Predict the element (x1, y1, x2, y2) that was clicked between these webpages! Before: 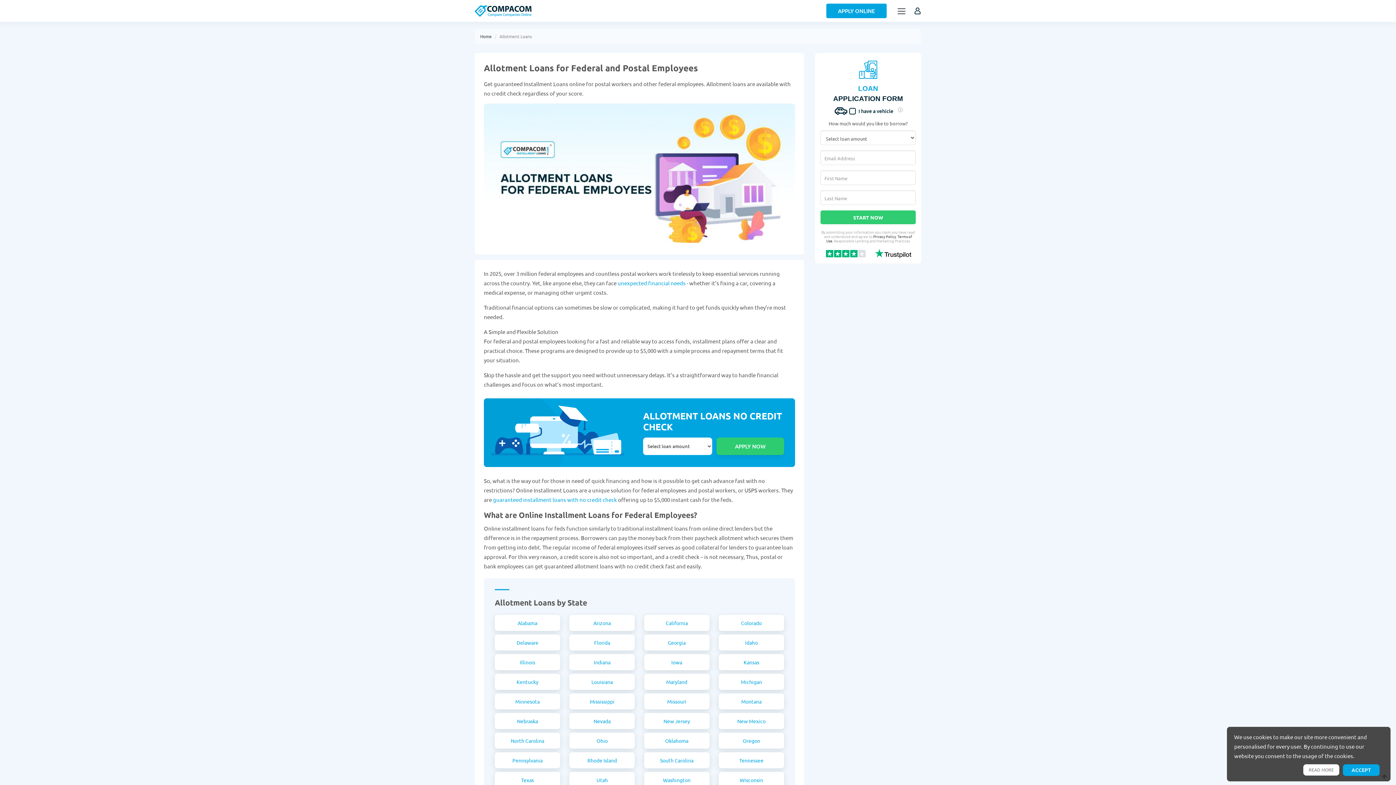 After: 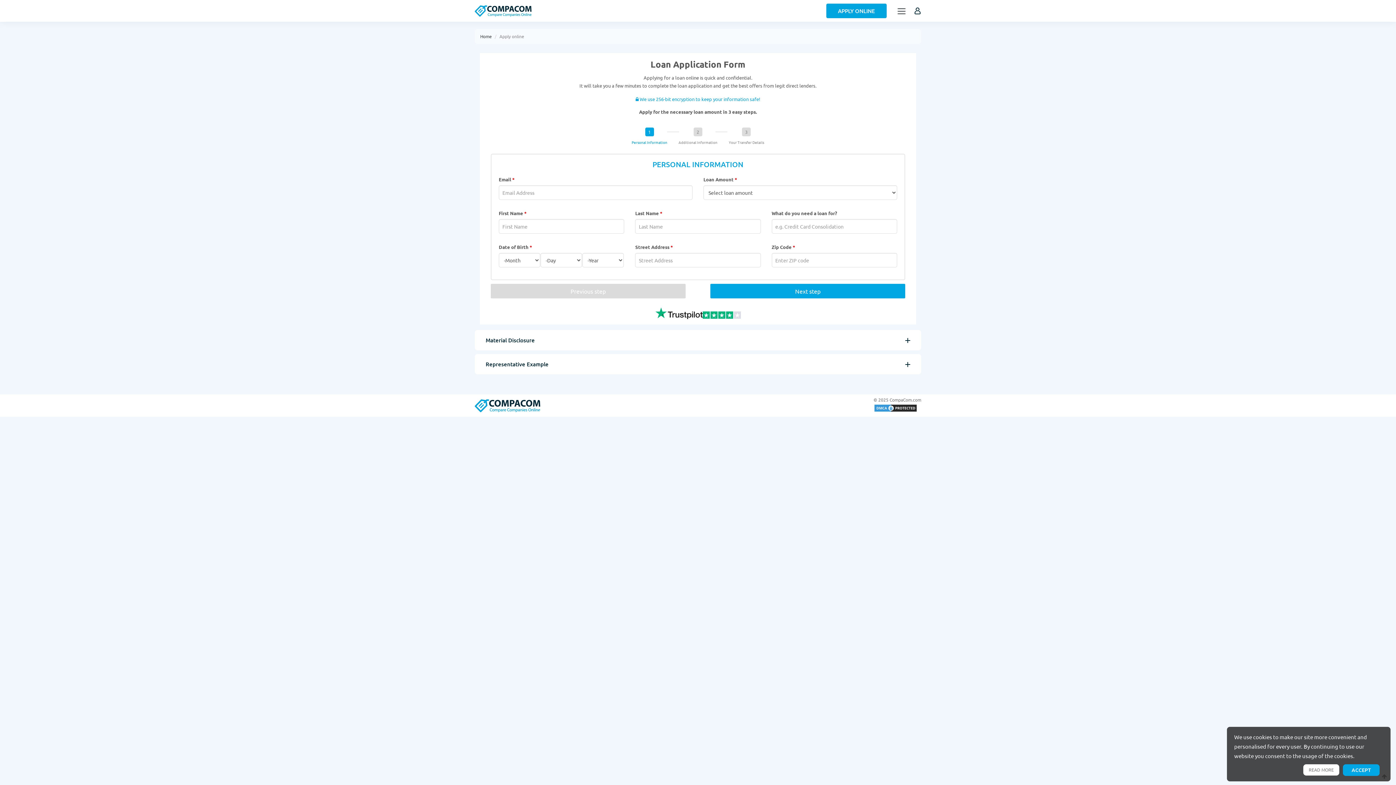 Action: label: START NOW bbox: (820, 210, 916, 224)